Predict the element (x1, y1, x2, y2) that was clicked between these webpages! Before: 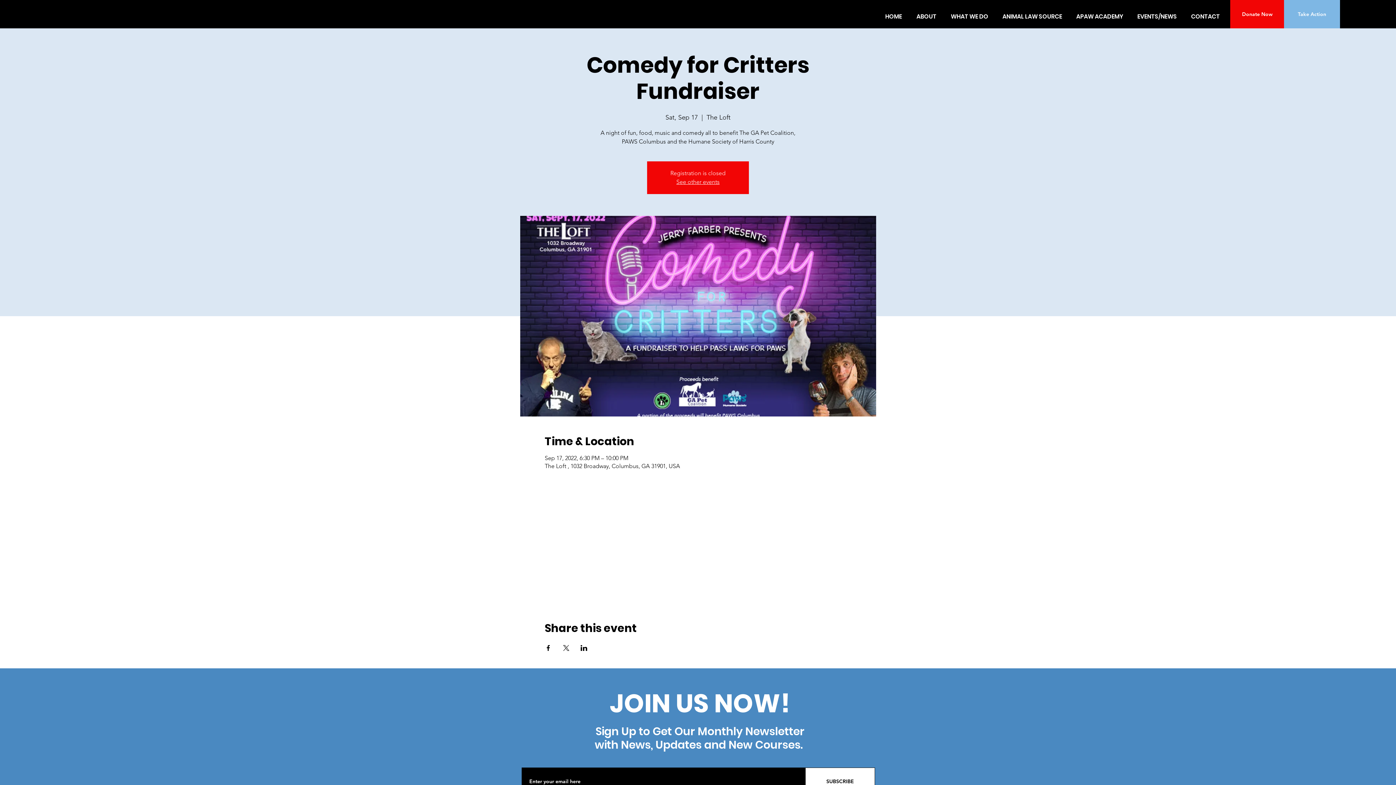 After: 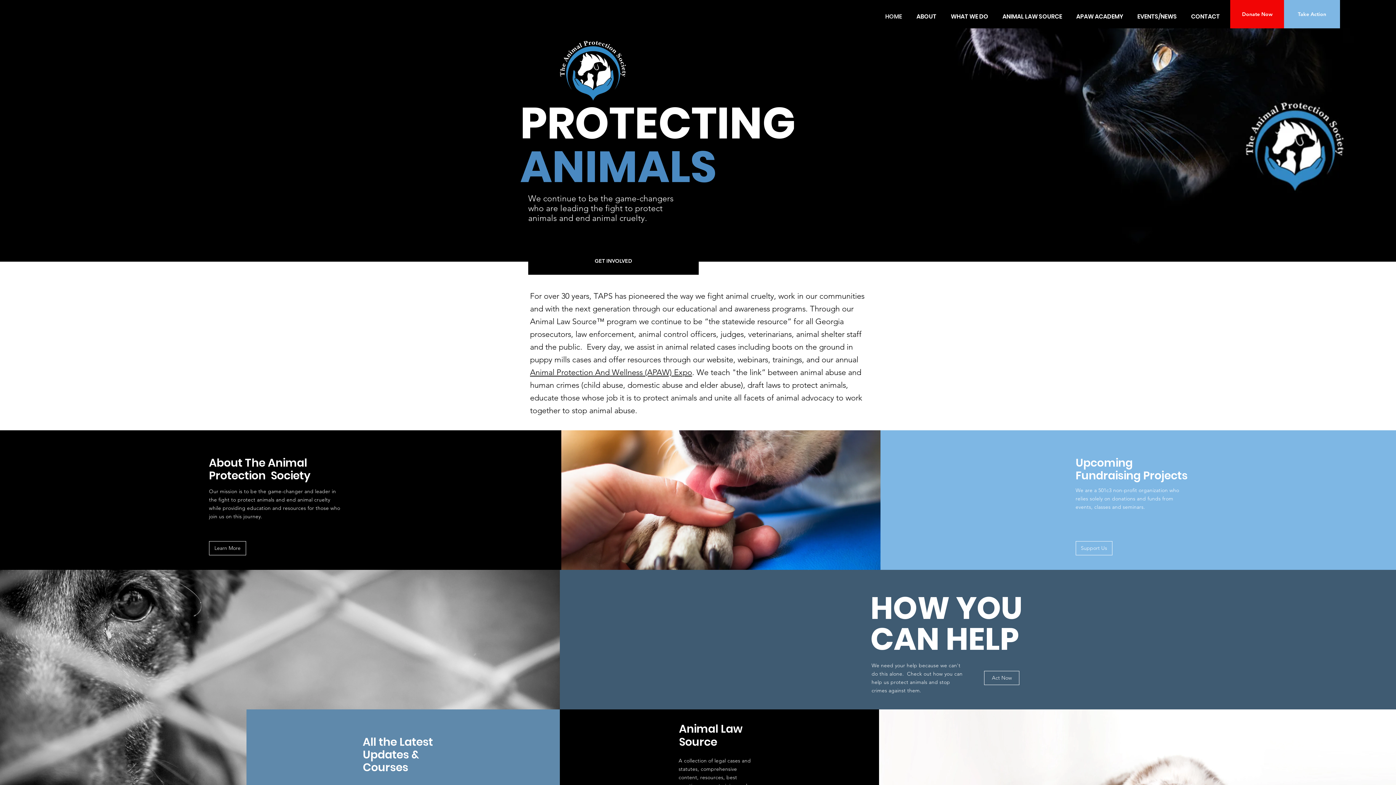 Action: bbox: (676, 178, 719, 185) label: See other events